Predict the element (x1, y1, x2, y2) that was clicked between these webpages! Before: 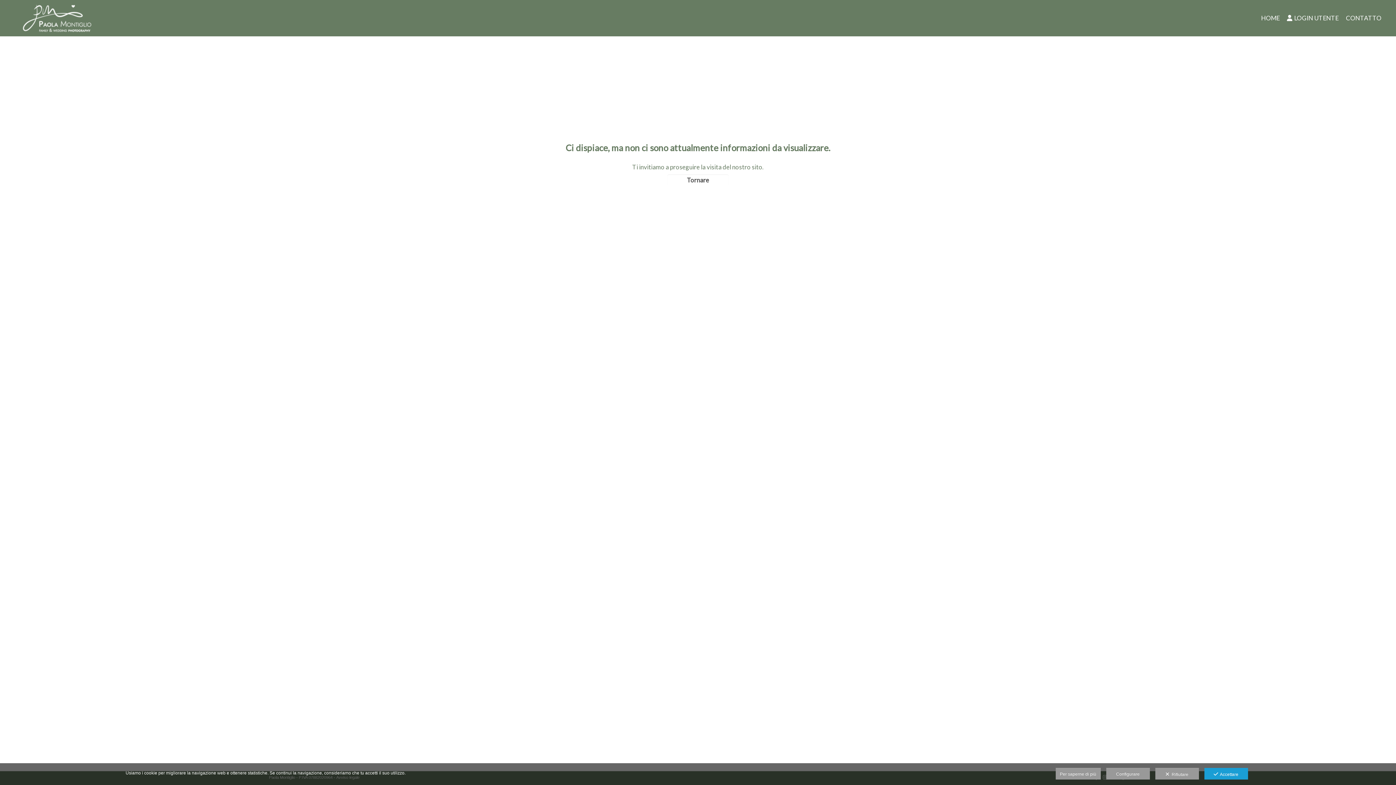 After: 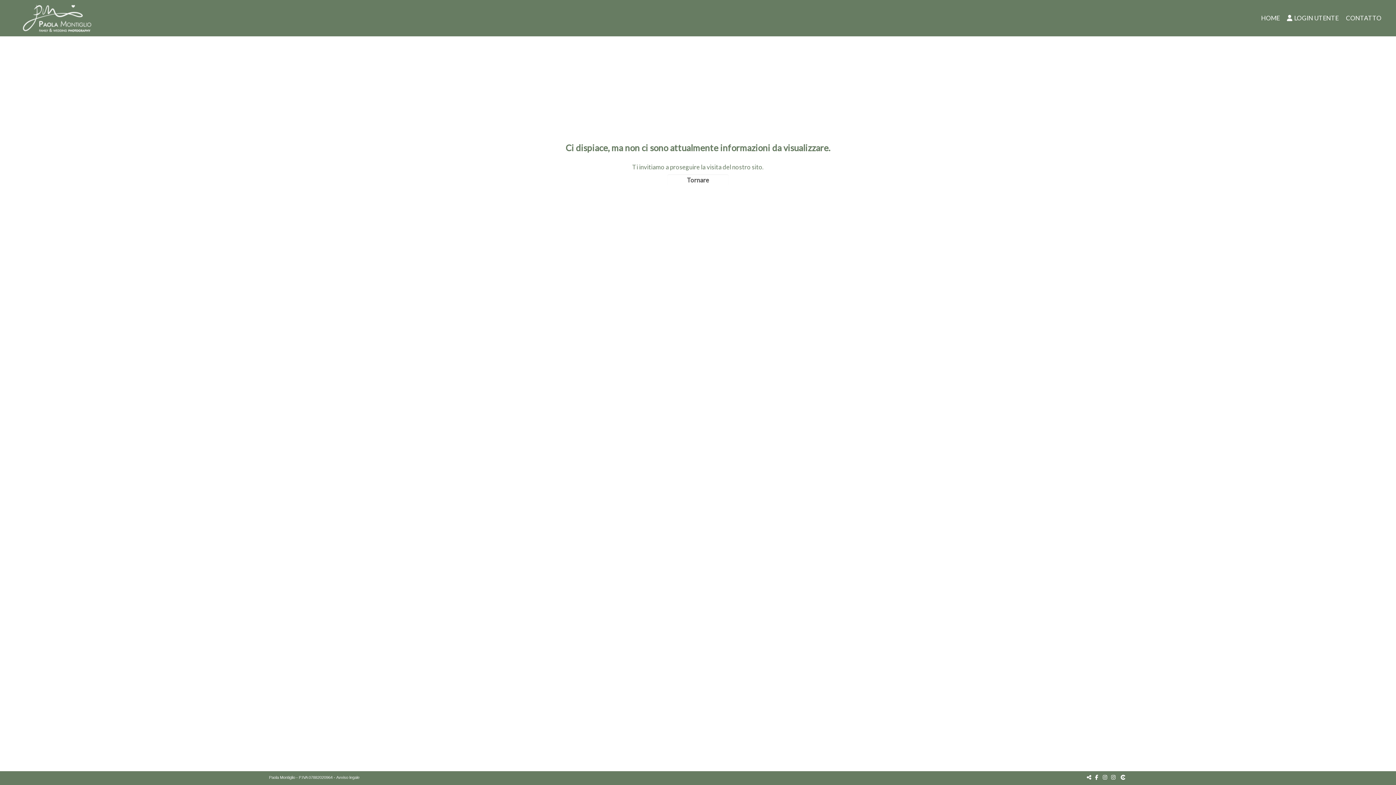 Action: label:   Accettare bbox: (1204, 768, 1248, 780)